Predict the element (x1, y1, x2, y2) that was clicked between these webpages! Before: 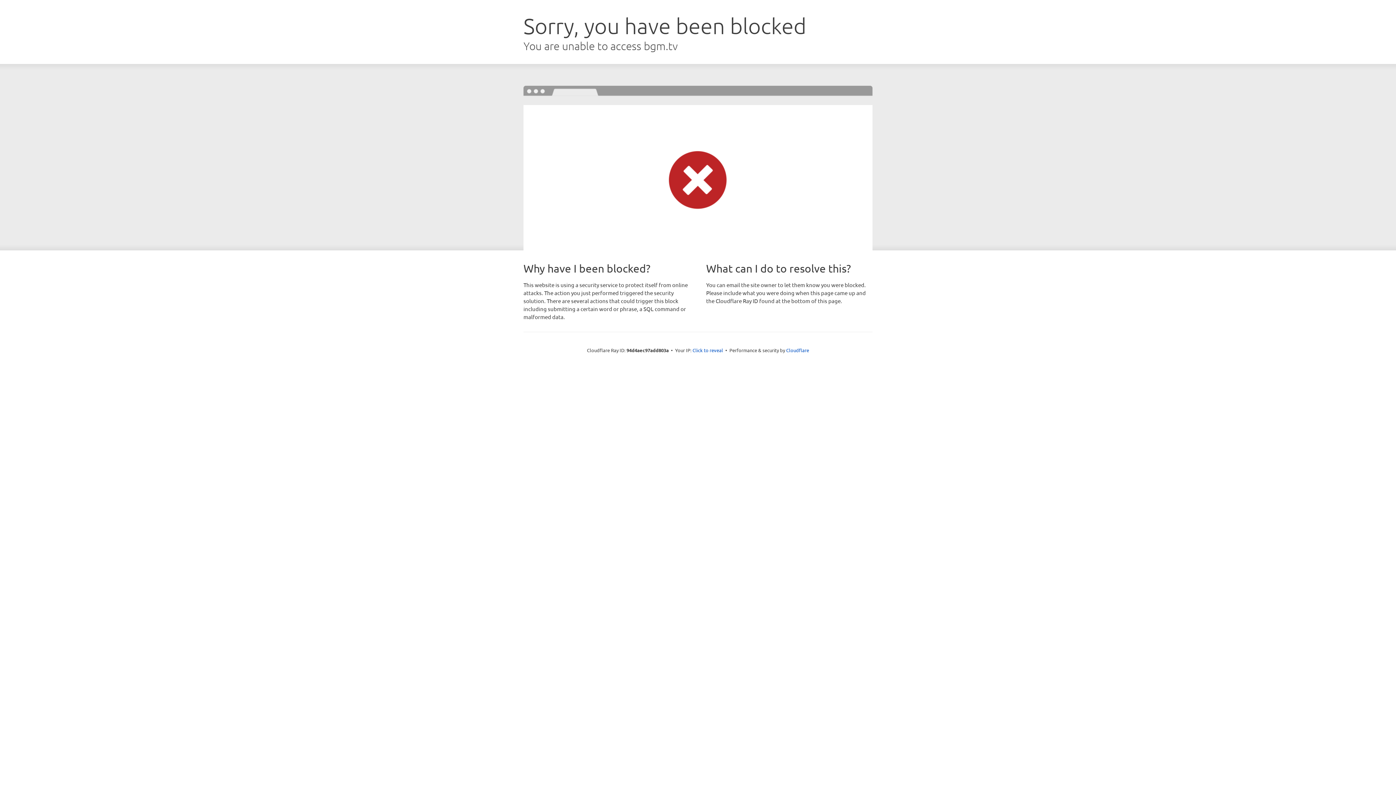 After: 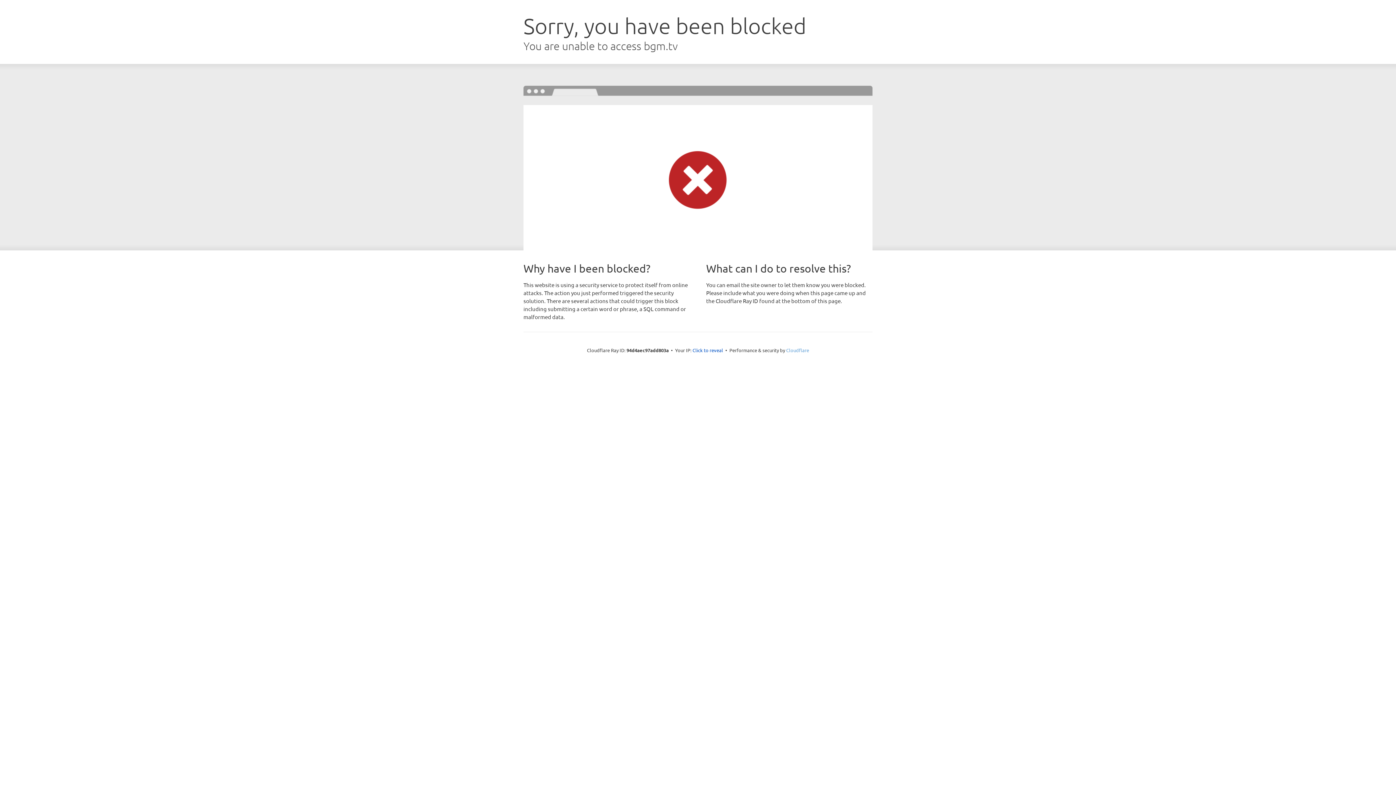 Action: label: Cloudflare bbox: (786, 347, 809, 353)